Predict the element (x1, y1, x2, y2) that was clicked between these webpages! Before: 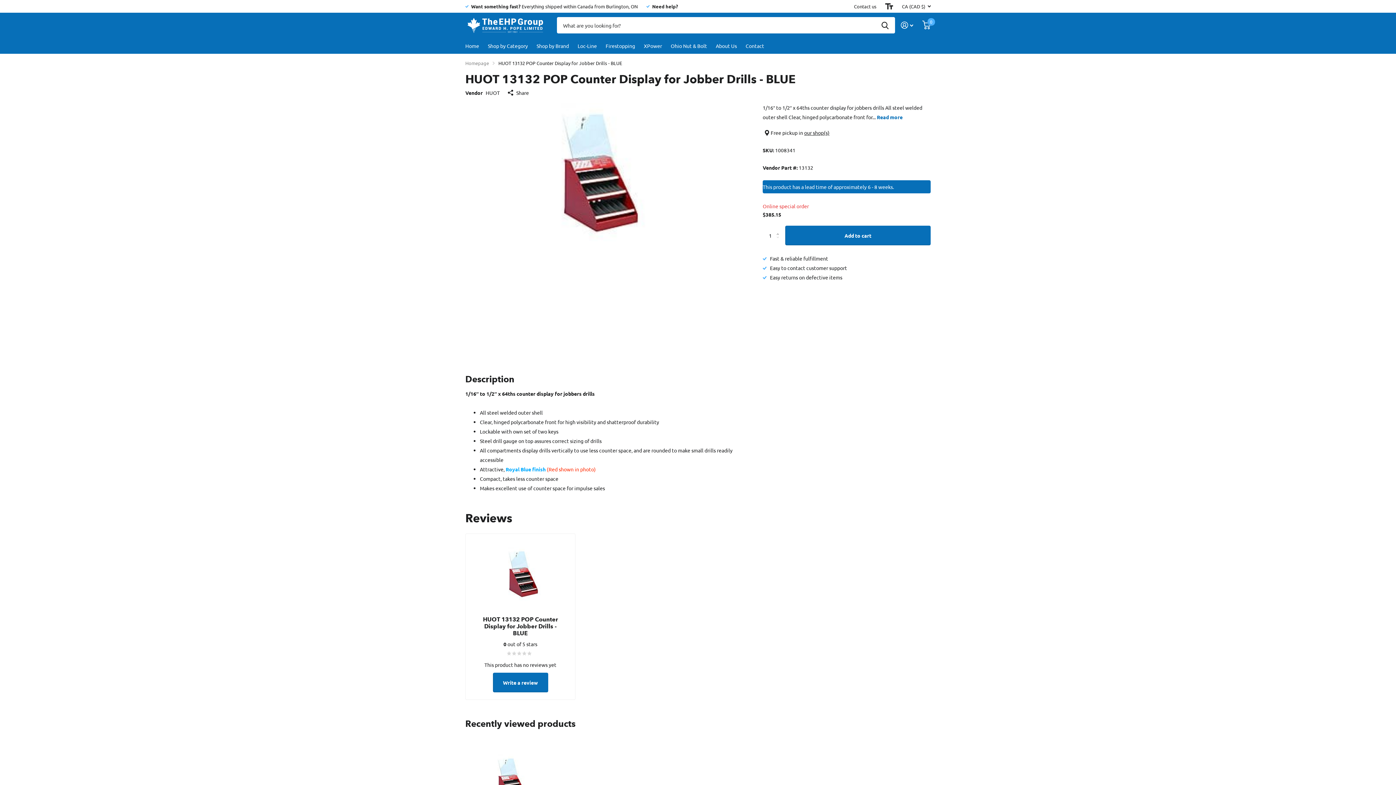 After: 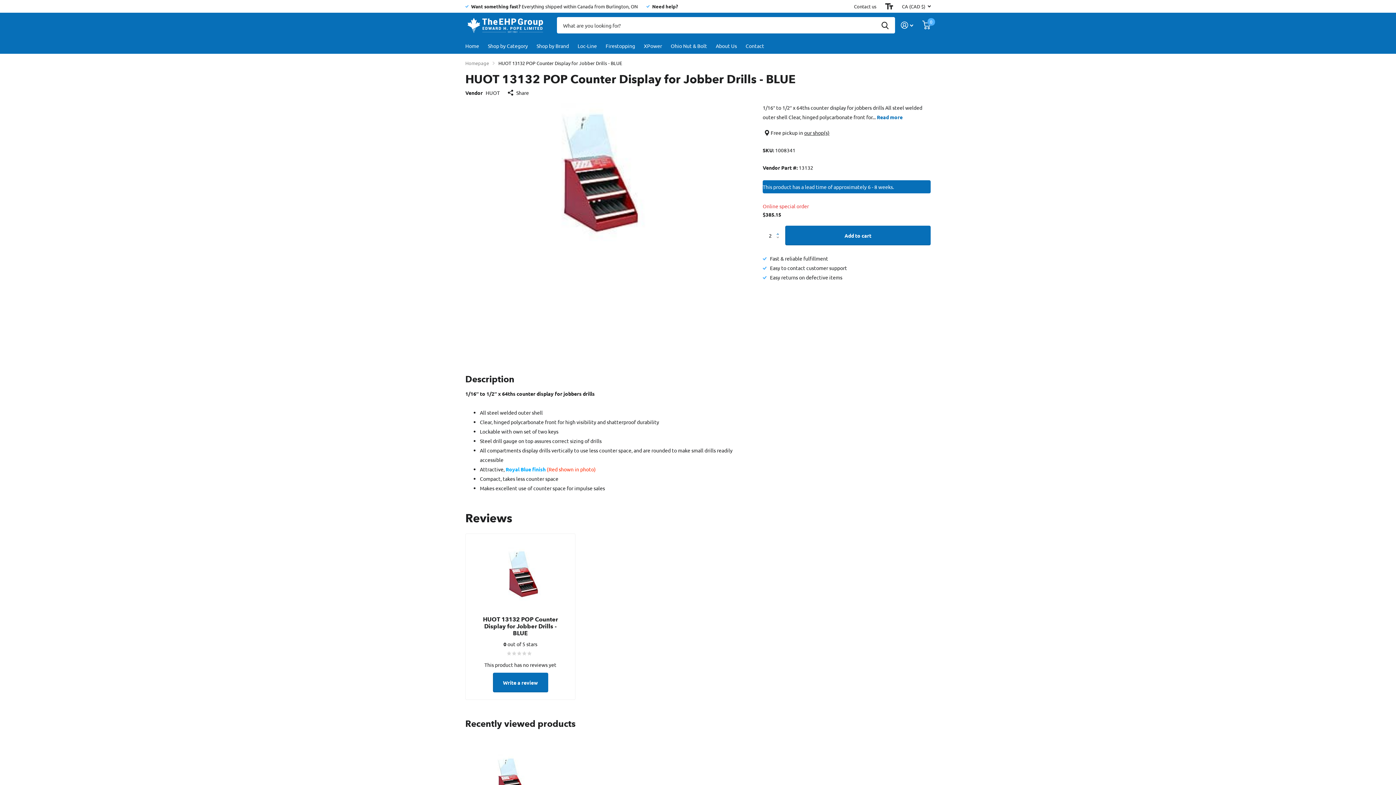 Action: bbox: (773, 222, 786, 235) label: Increase by 1